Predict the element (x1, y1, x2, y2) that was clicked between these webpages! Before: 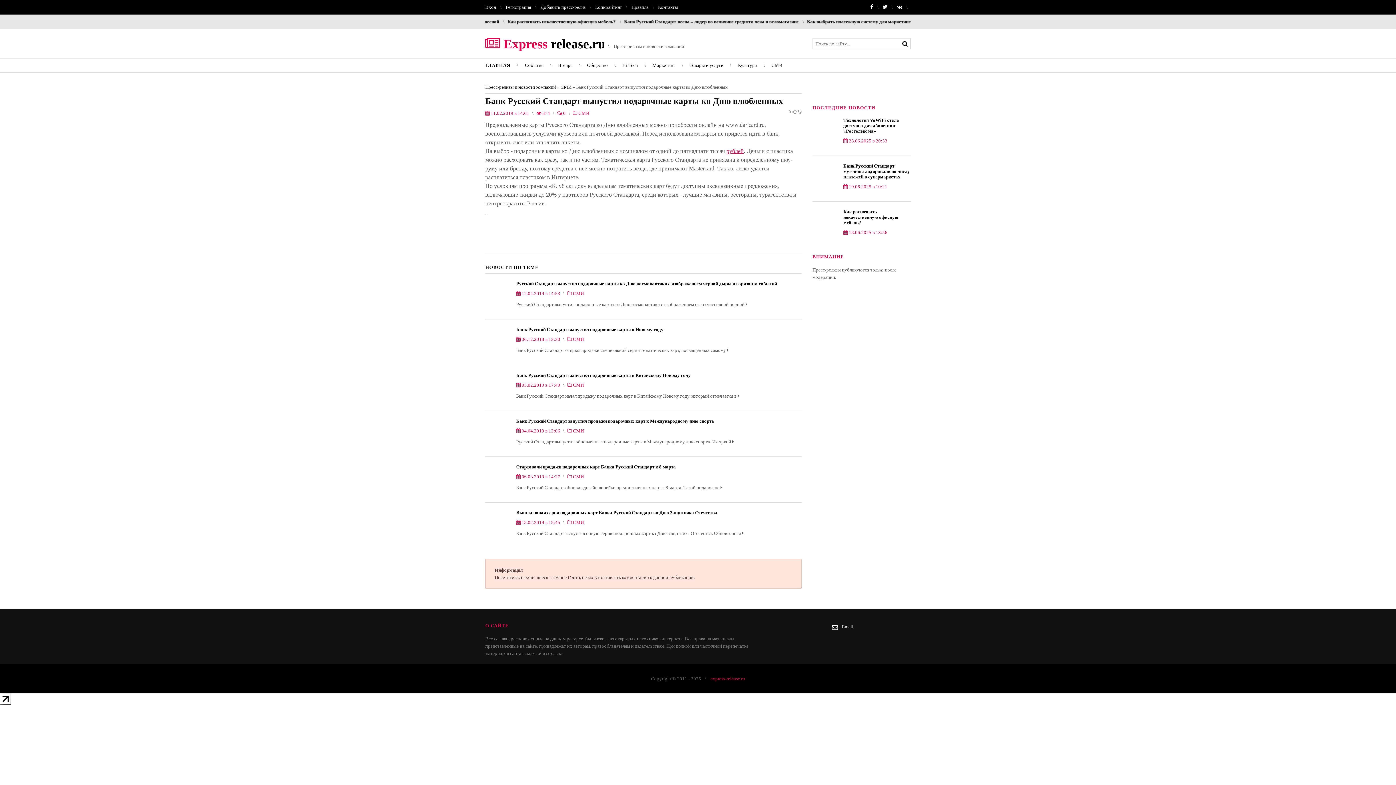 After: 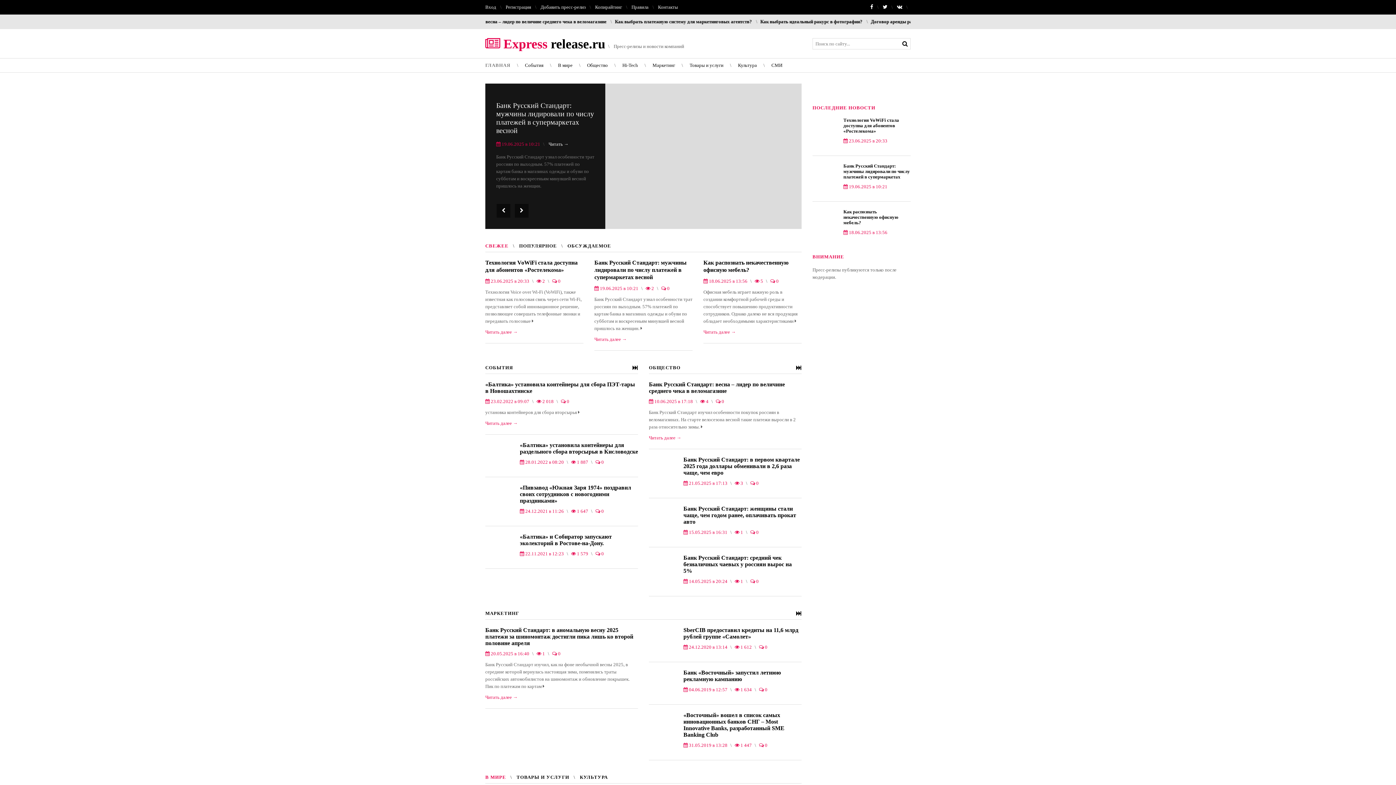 Action: bbox: (485, 84, 556, 89) label: Пресс-релизы и новости компаний